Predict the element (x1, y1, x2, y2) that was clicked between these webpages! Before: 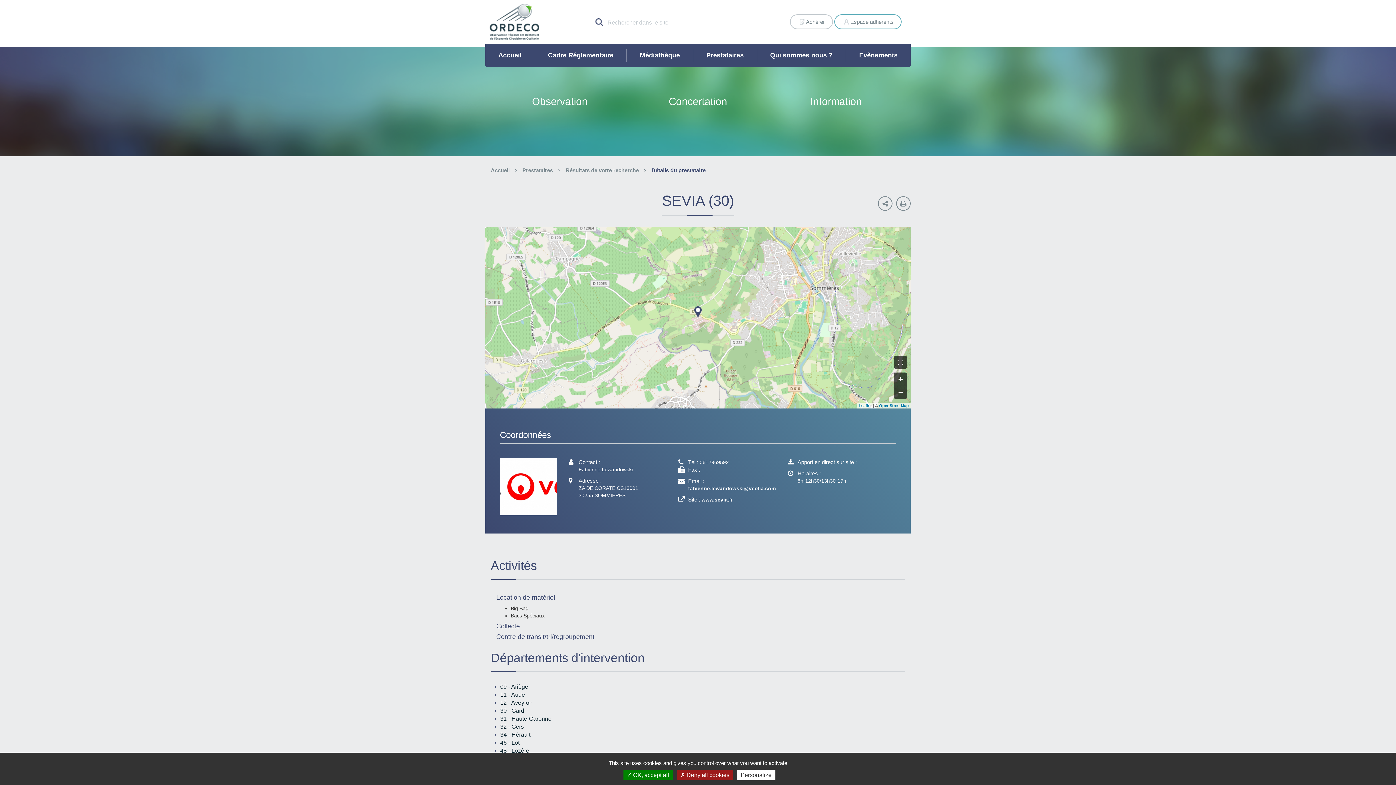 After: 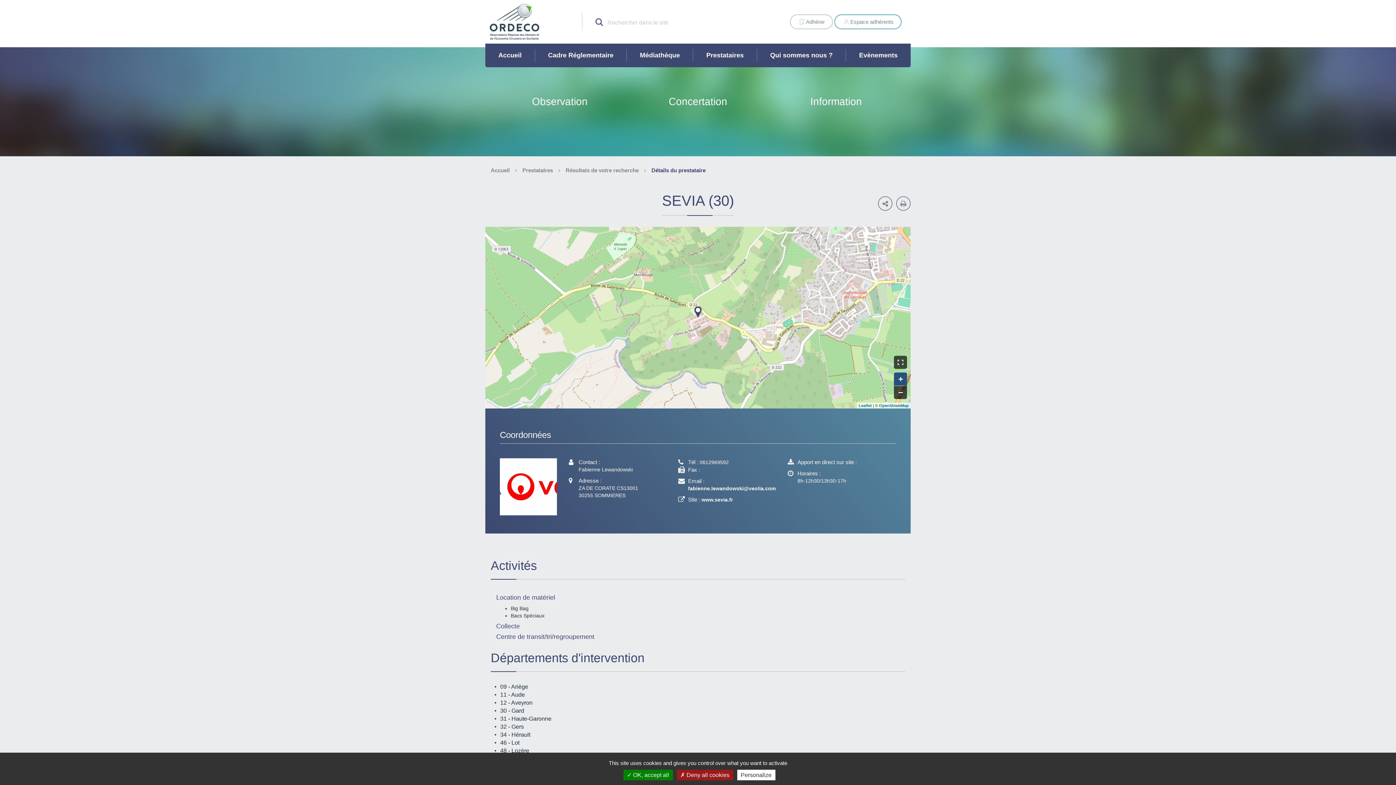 Action: bbox: (894, 372, 907, 385) label: Zoom in